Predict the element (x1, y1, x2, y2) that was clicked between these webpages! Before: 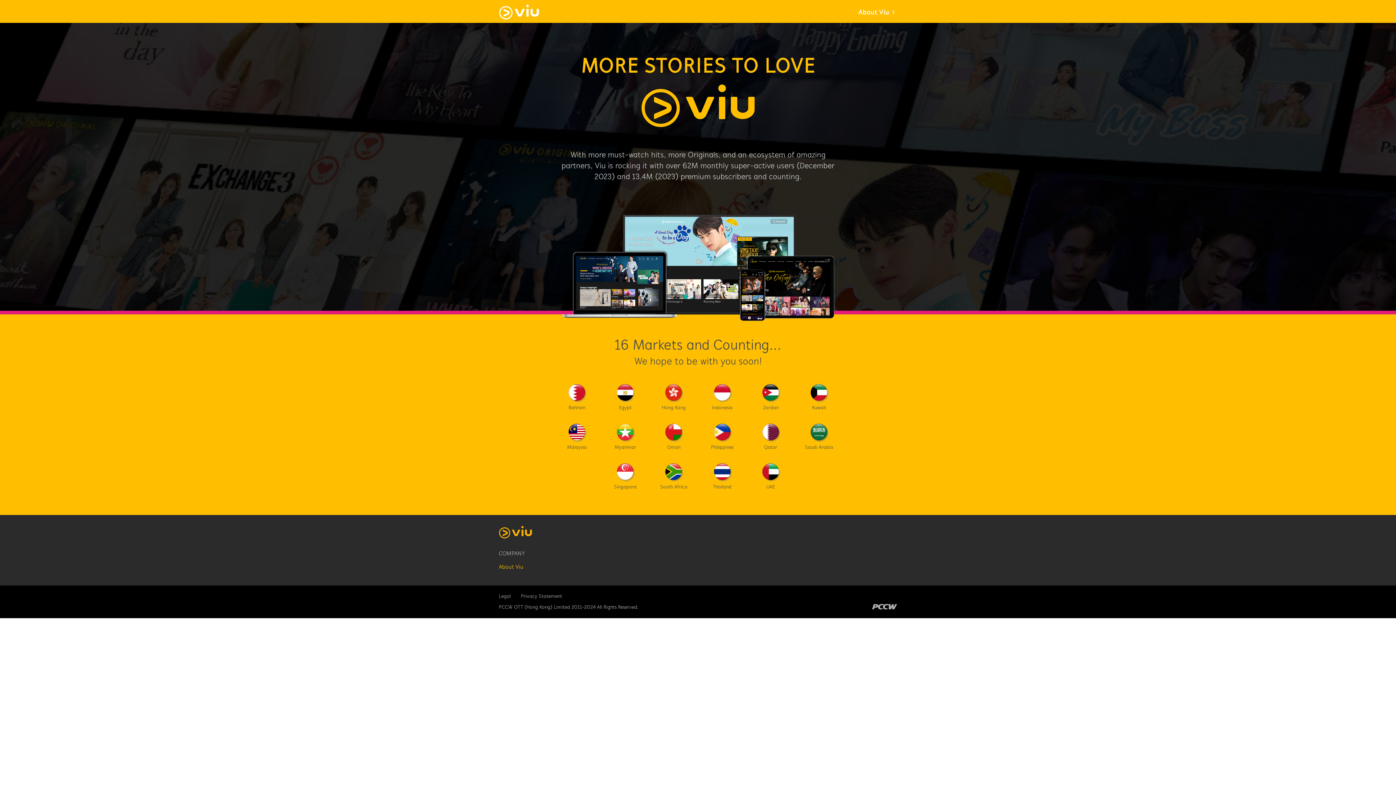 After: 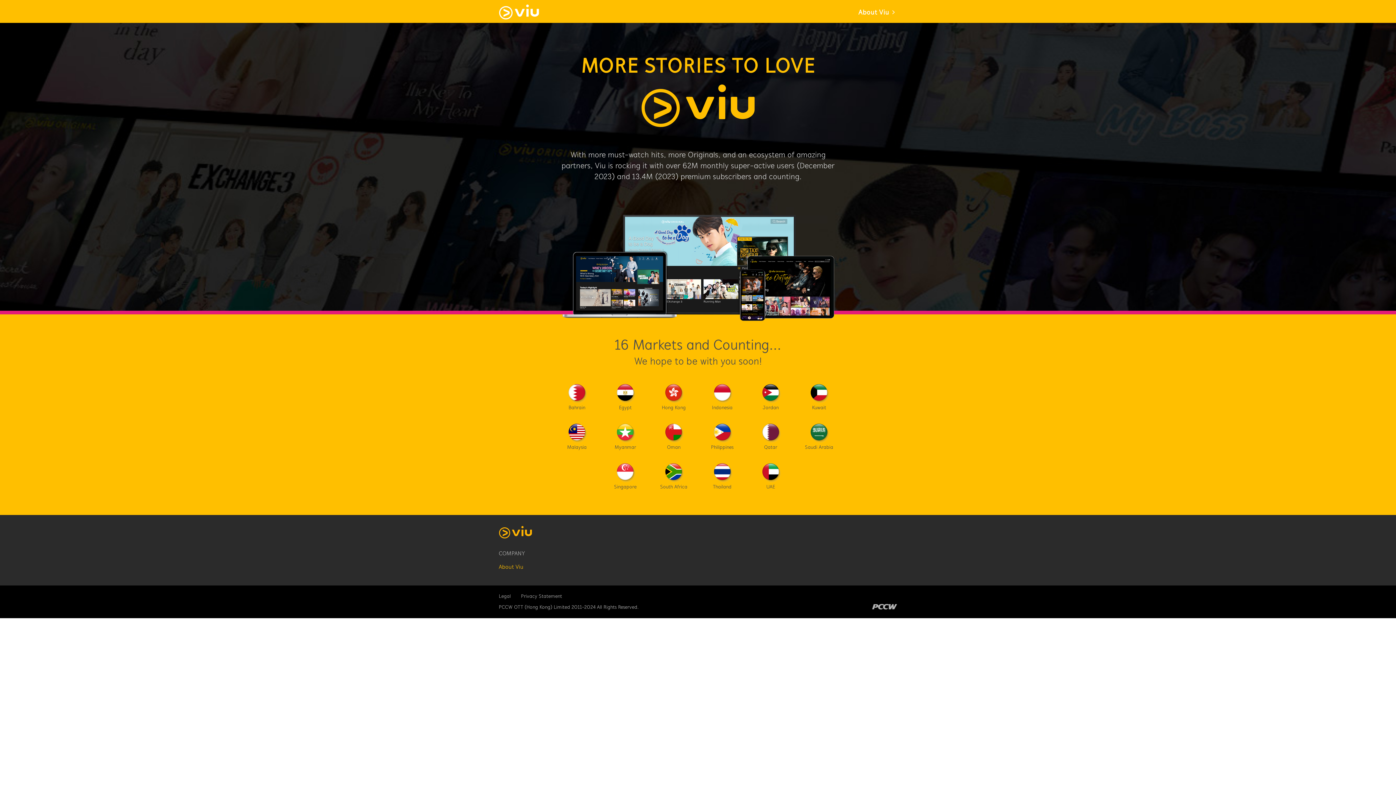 Action: bbox: (521, 593, 562, 600) label: Privacy Statement